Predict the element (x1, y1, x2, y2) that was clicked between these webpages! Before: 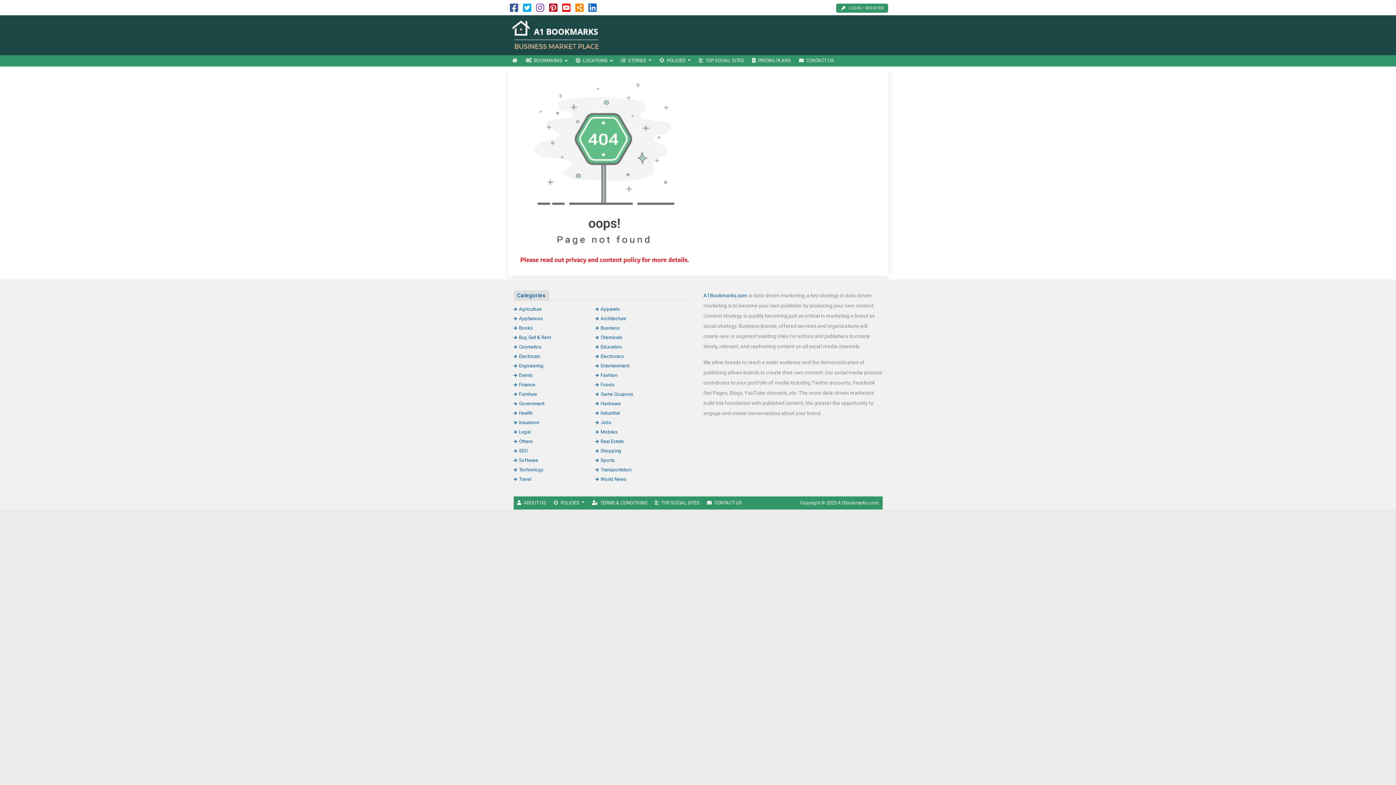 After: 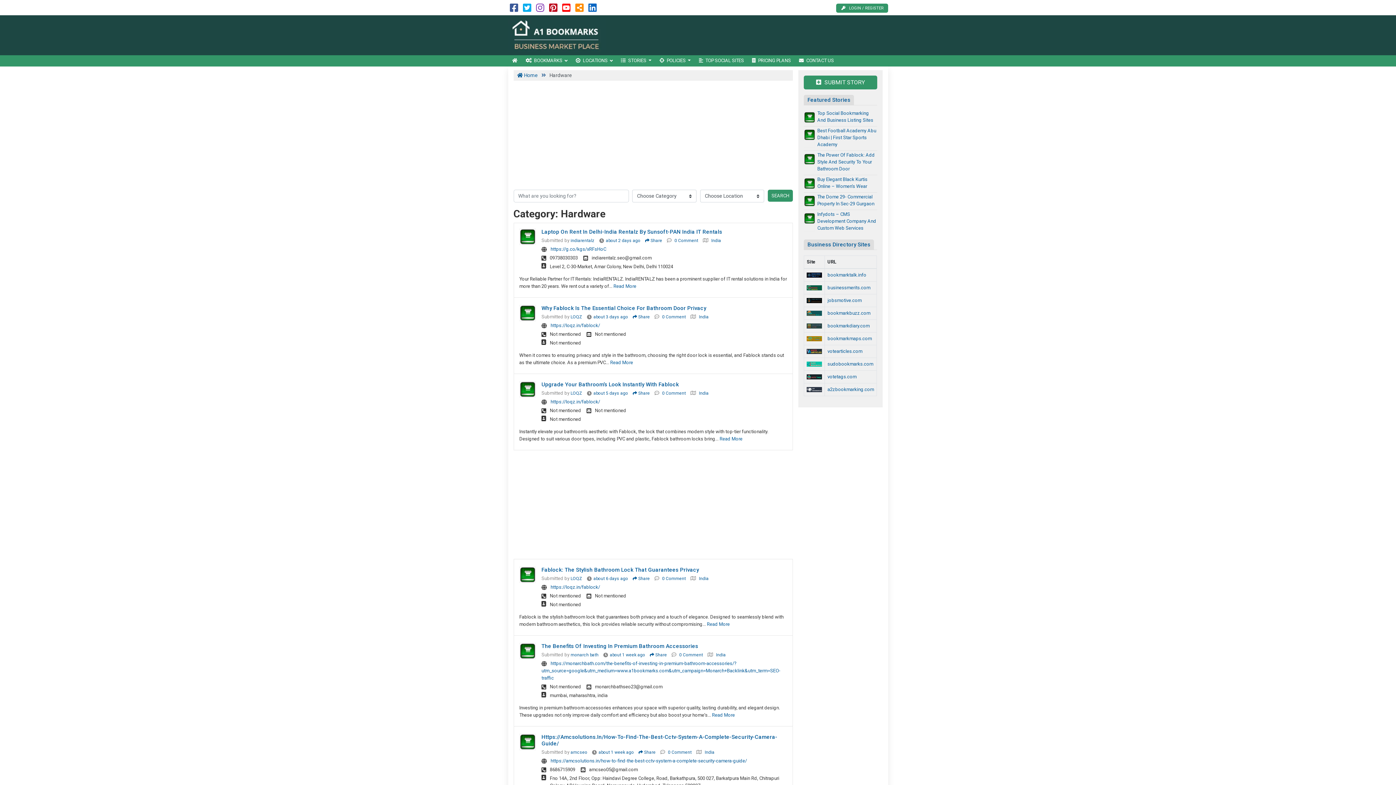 Action: label: Hardware bbox: (595, 400, 621, 406)